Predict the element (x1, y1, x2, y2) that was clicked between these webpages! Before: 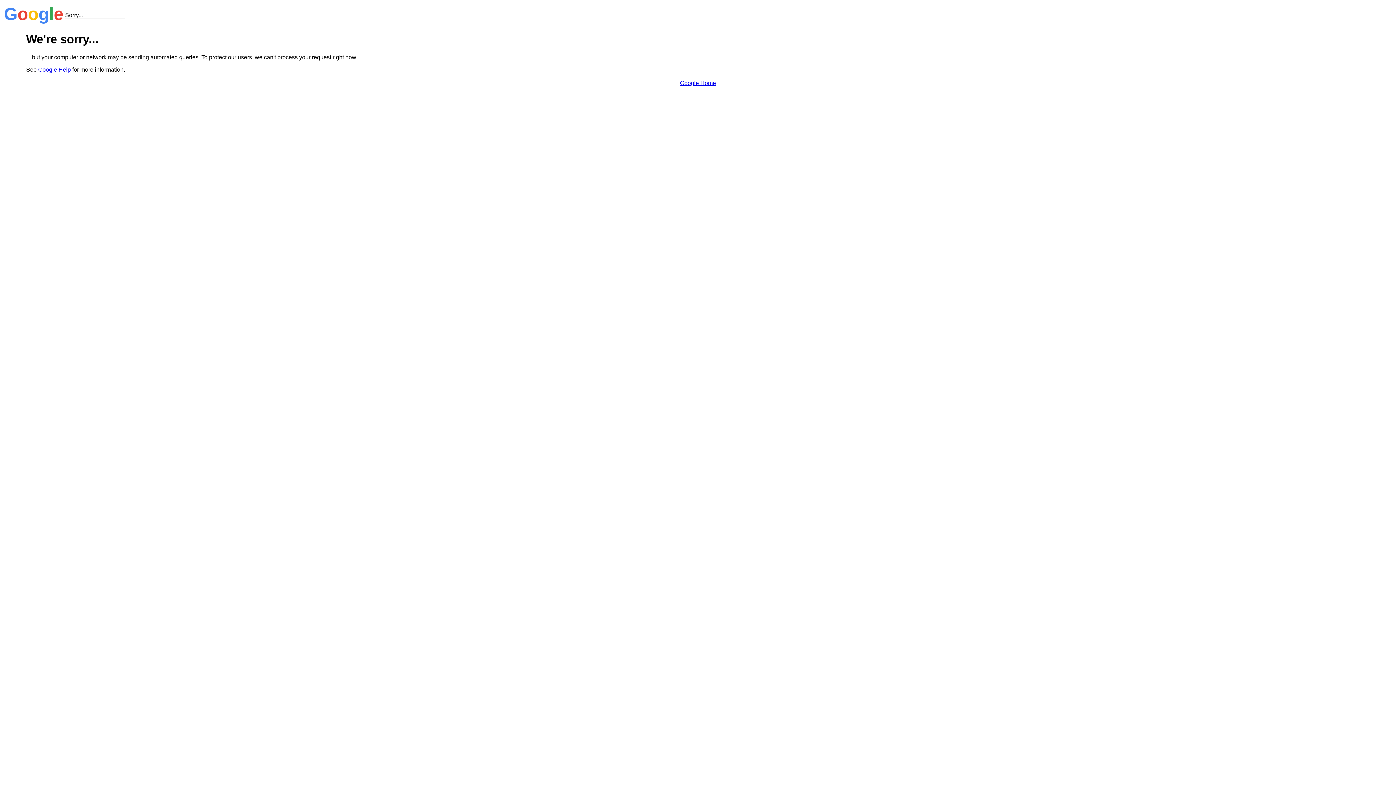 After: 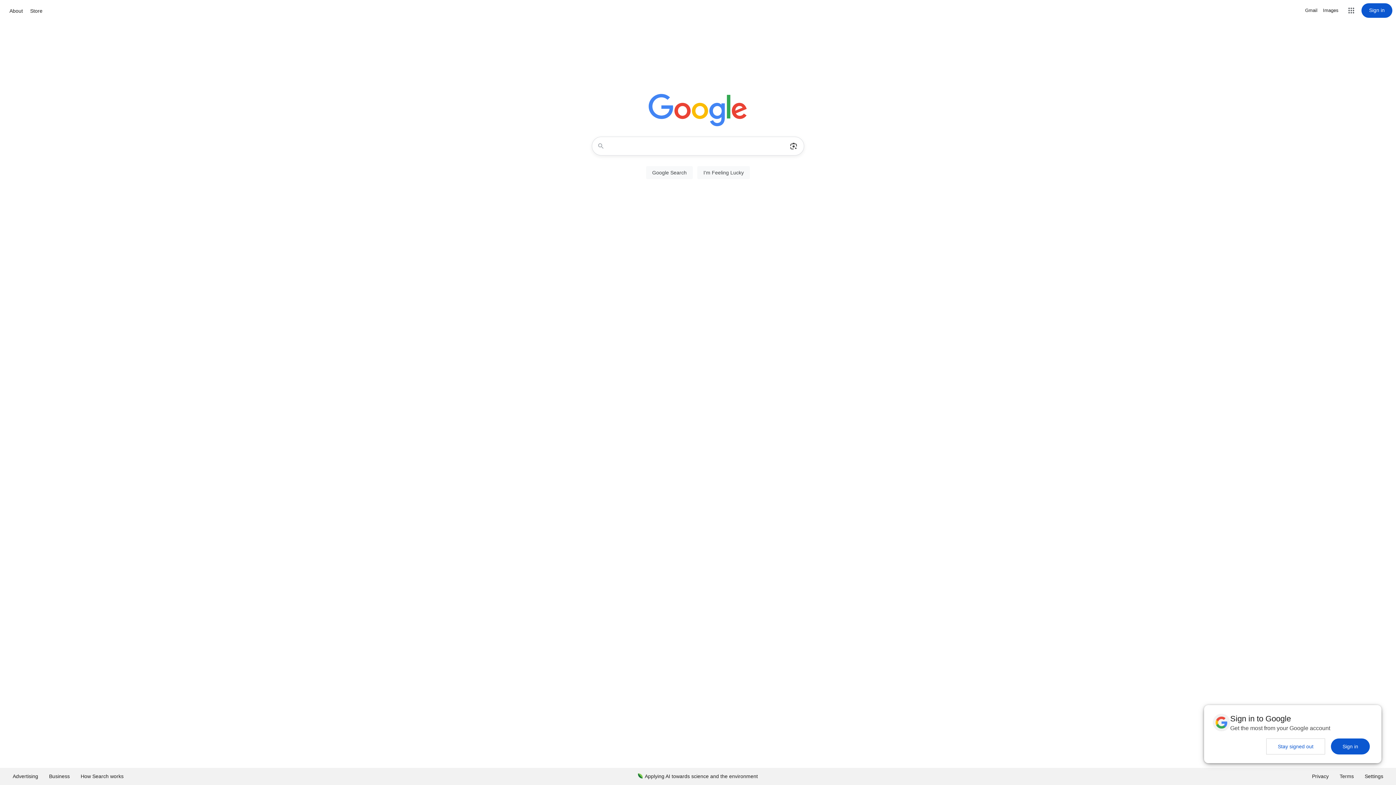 Action: bbox: (680, 79, 716, 86) label: Google Home